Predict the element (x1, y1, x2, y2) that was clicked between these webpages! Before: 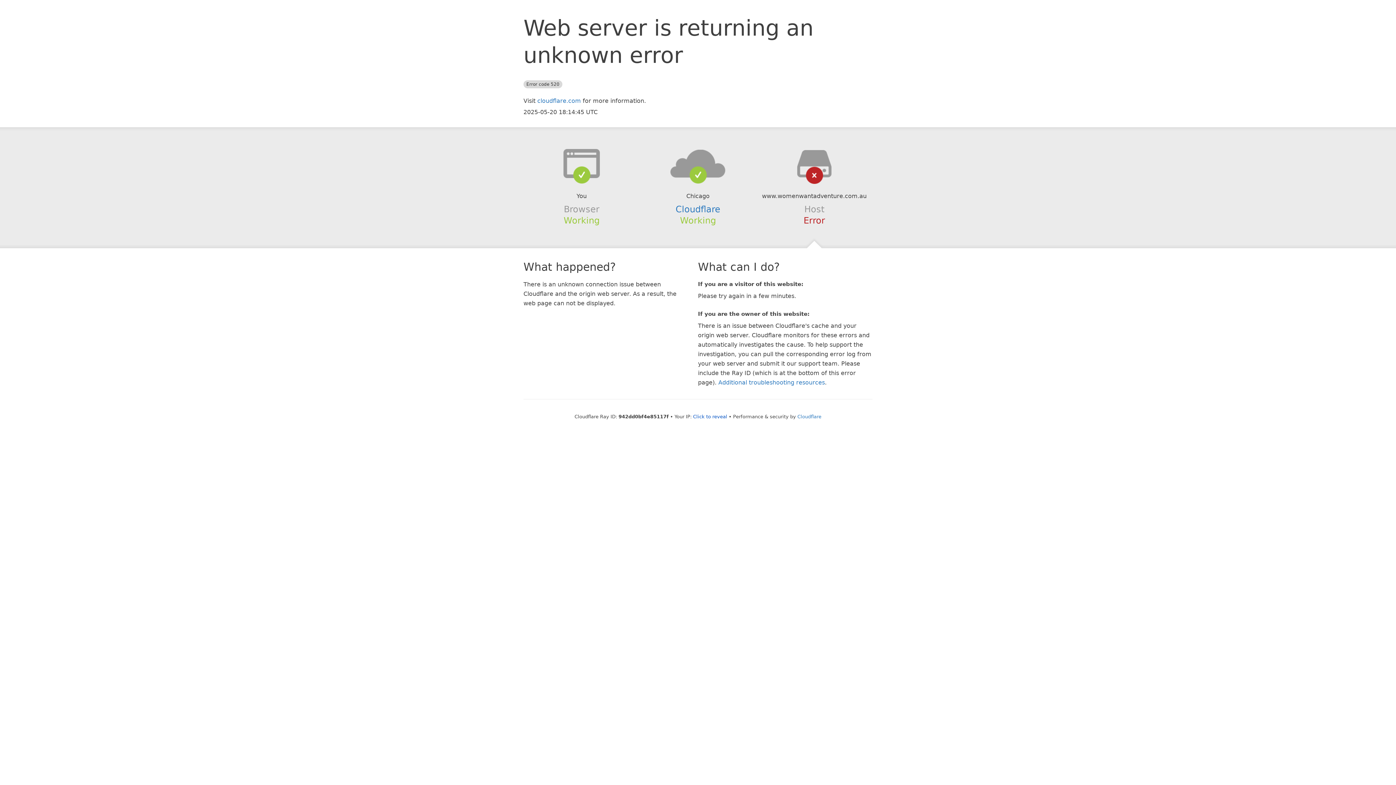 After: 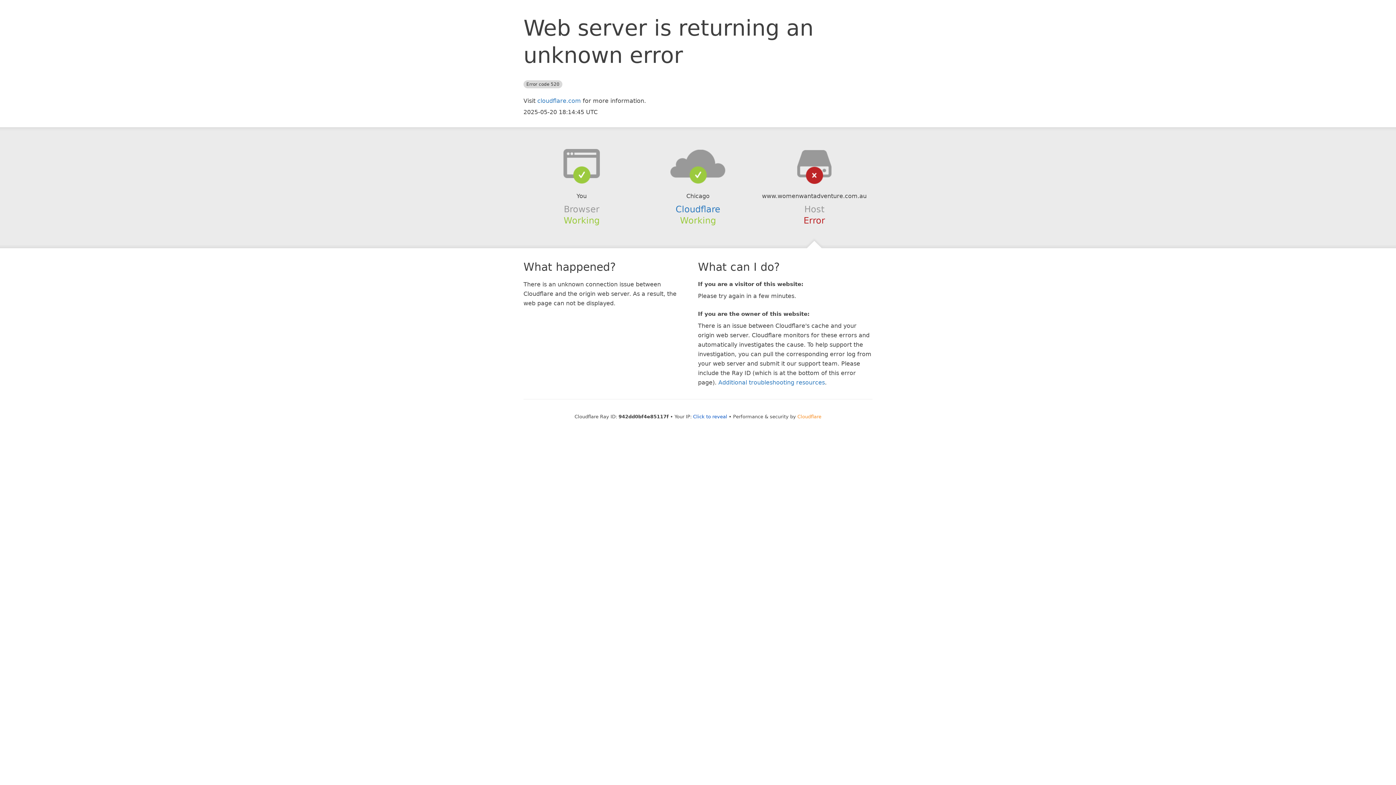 Action: bbox: (797, 414, 821, 419) label: Cloudflare